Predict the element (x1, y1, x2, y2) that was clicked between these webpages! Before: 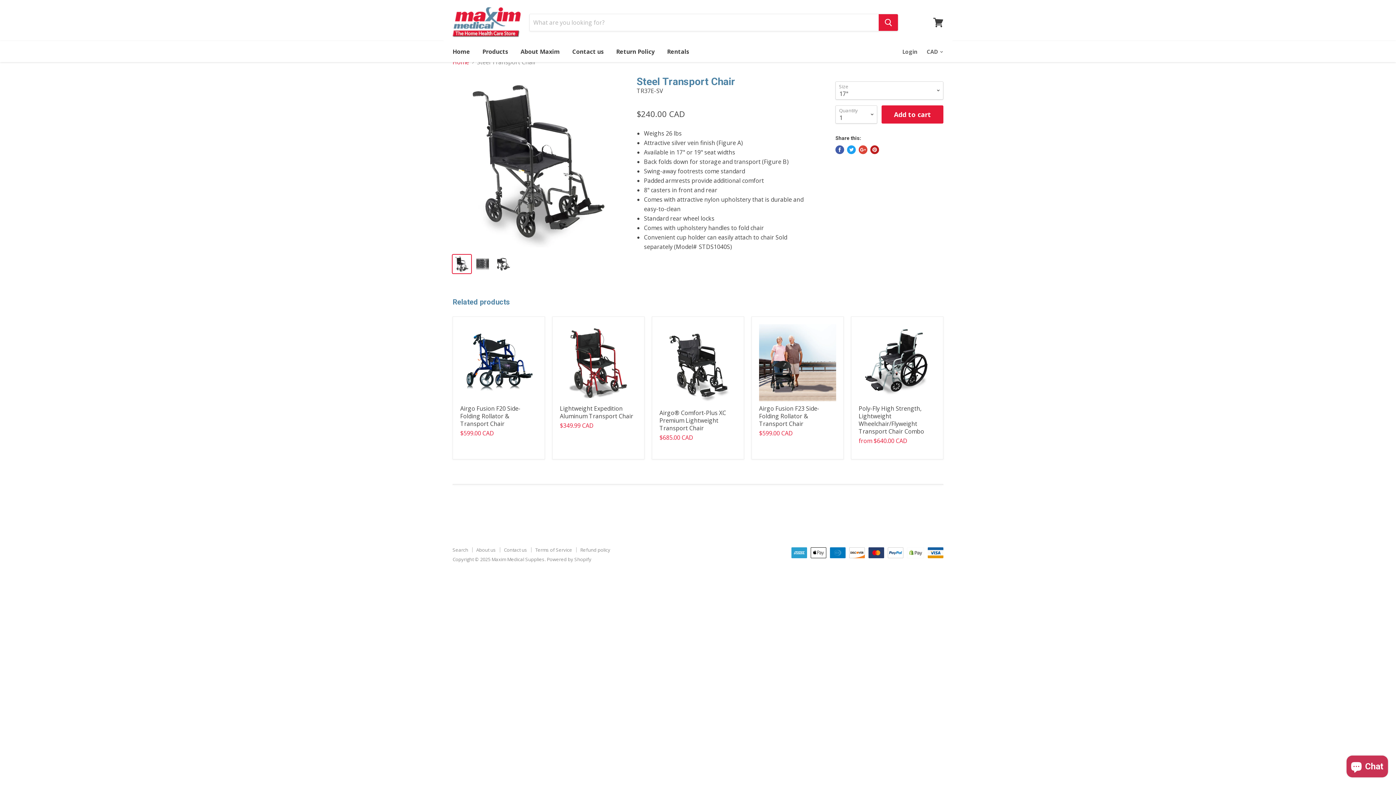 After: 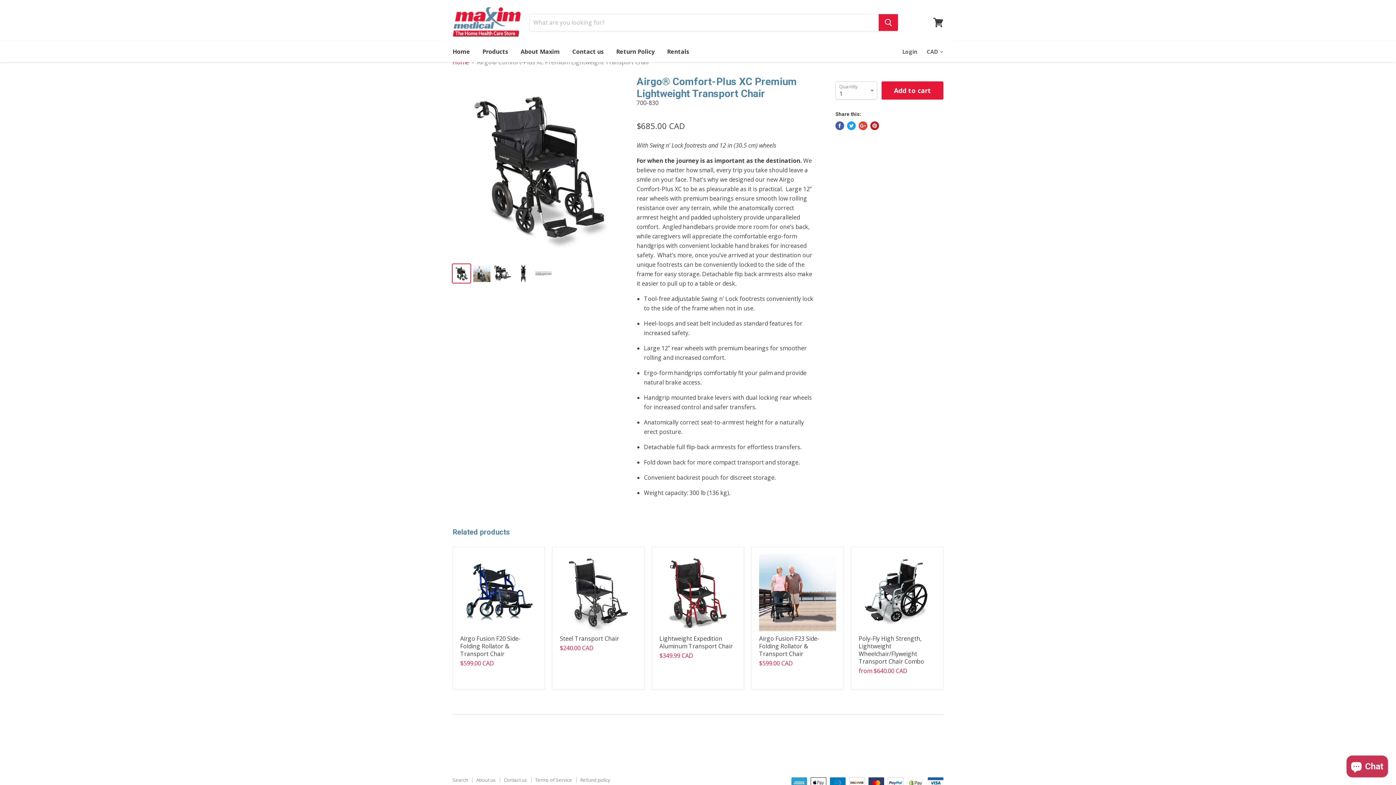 Action: bbox: (659, 324, 736, 405)